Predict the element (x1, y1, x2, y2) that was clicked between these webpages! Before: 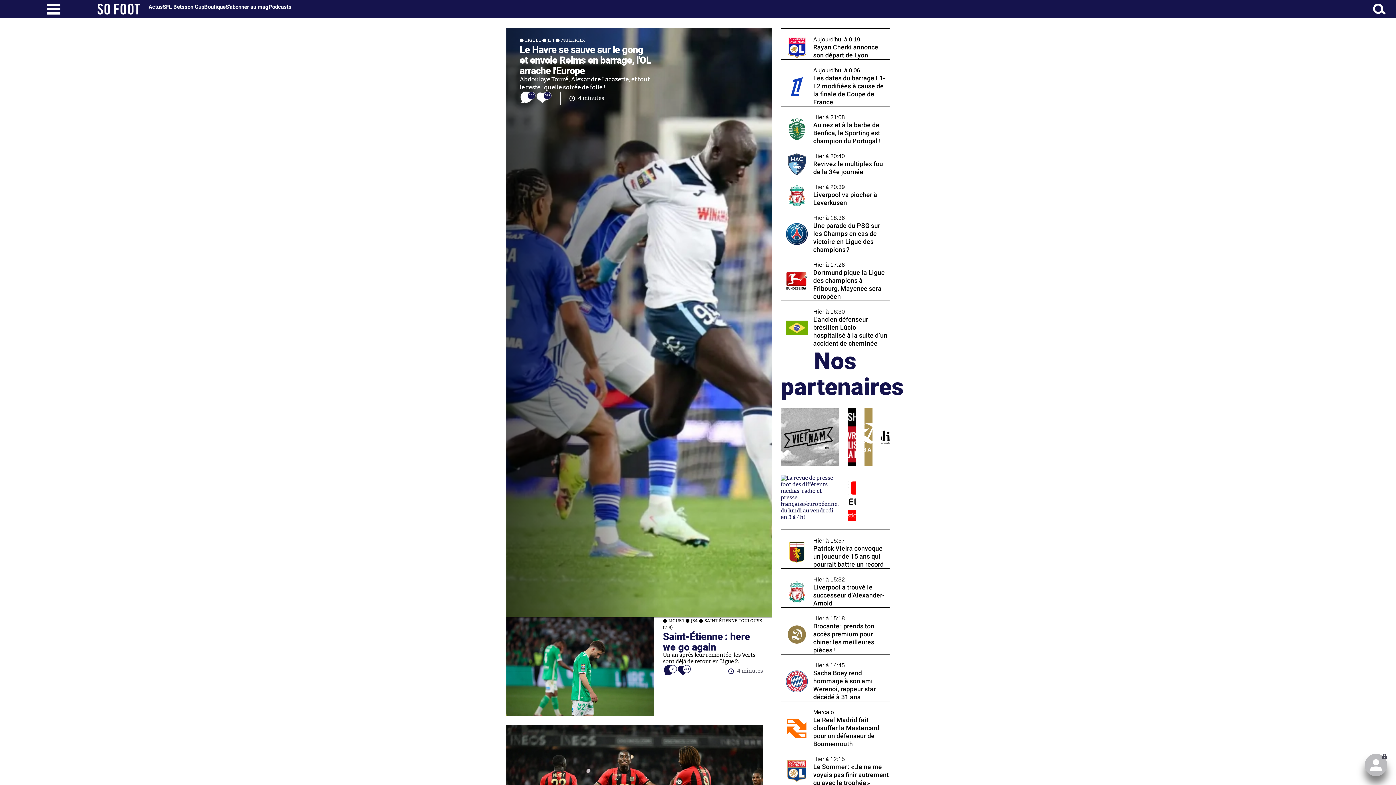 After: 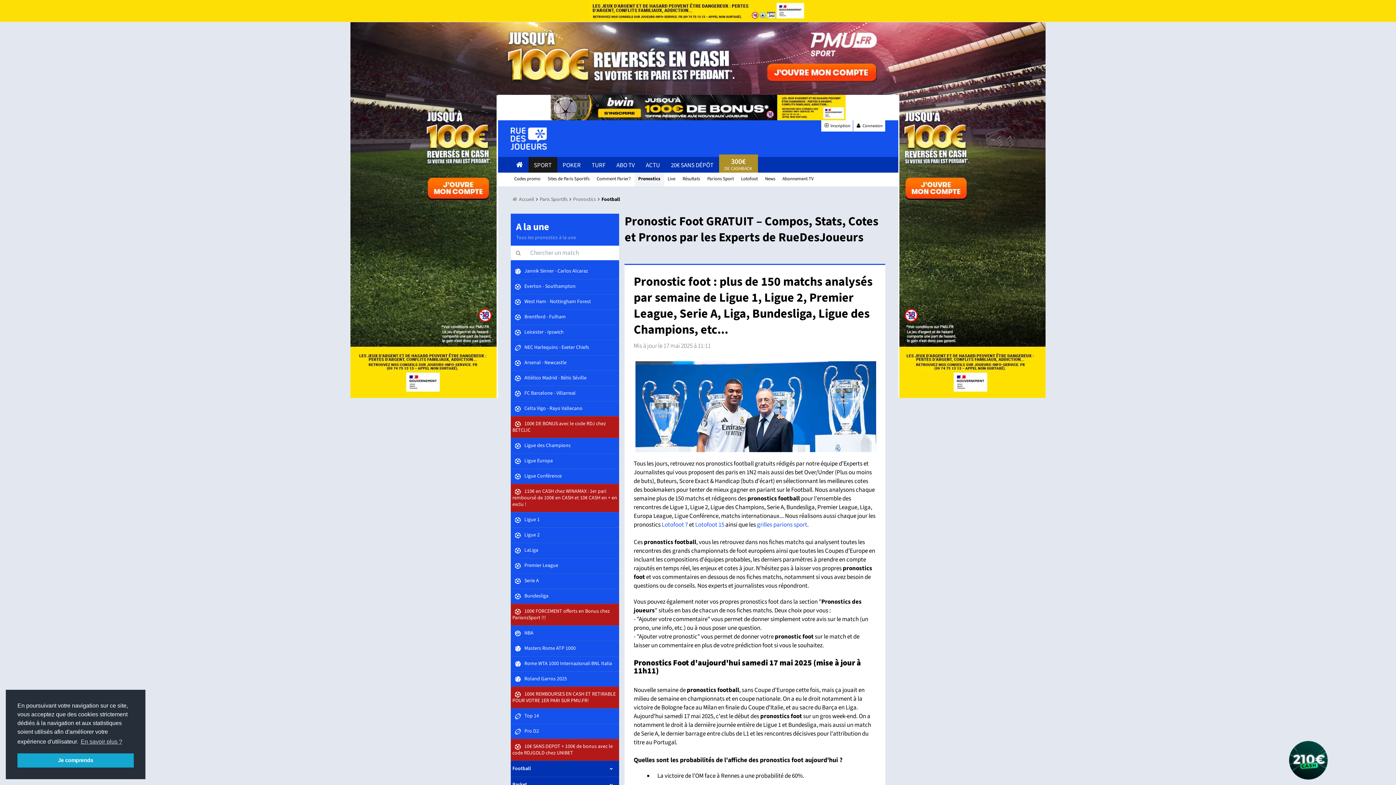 Action: bbox: (847, 475, 856, 521)